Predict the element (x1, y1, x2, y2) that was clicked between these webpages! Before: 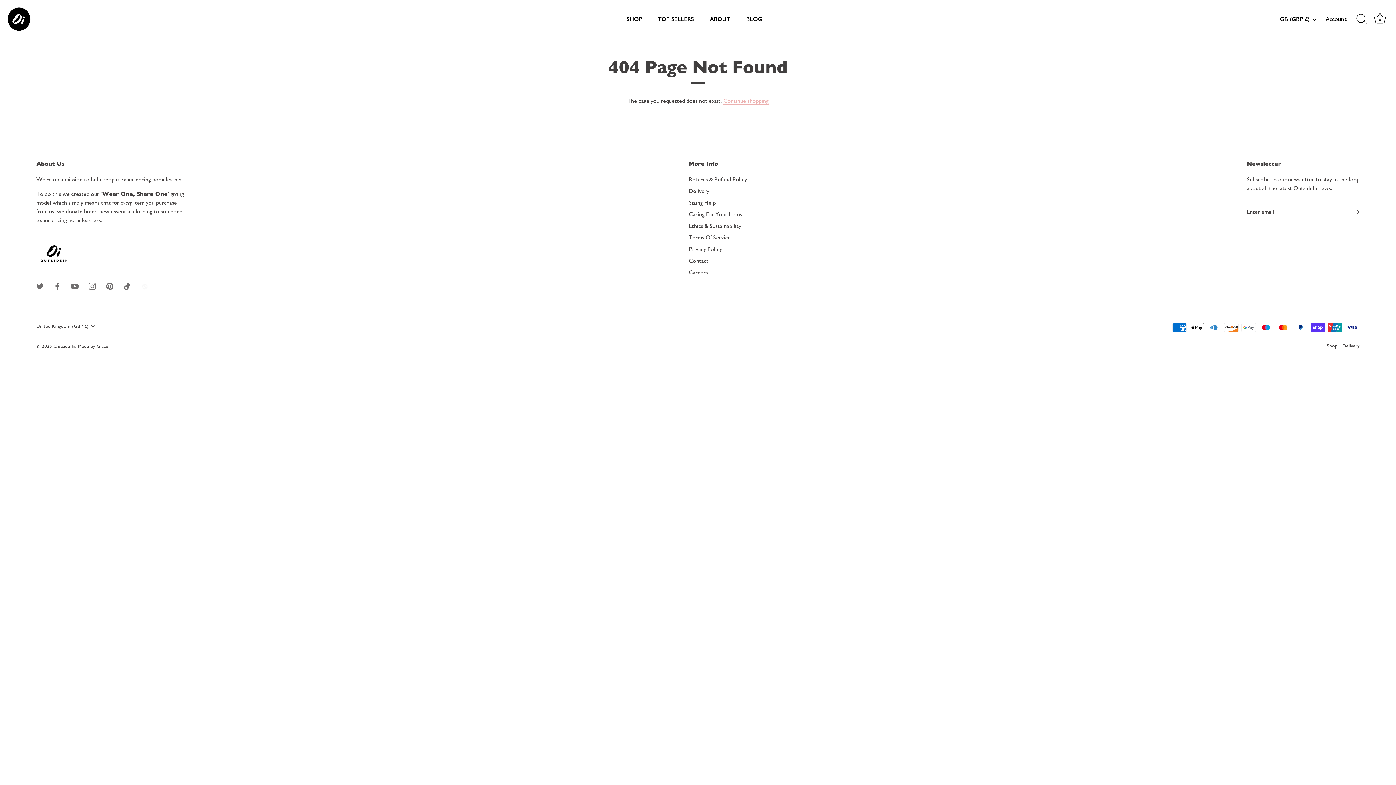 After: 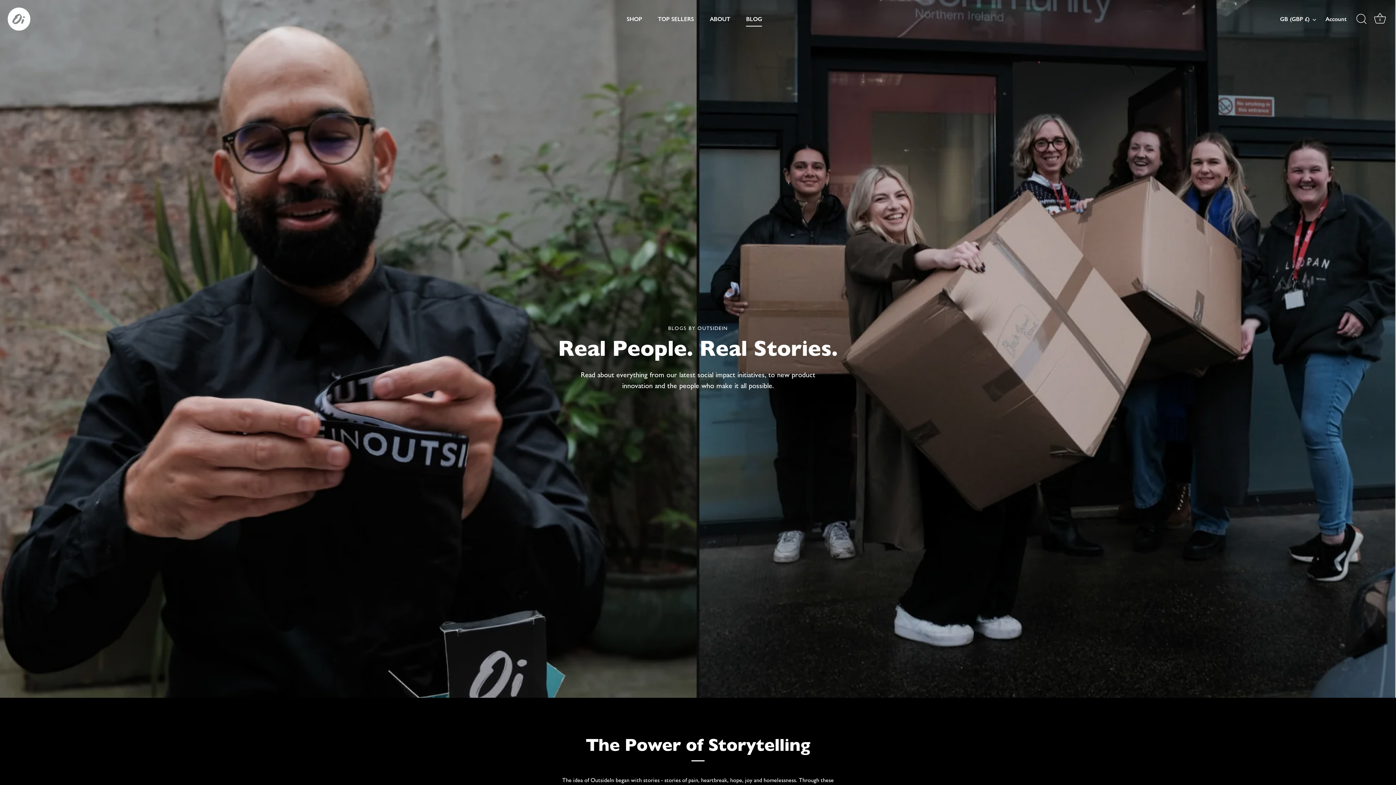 Action: label: BLOG bbox: (739, 11, 769, 26)